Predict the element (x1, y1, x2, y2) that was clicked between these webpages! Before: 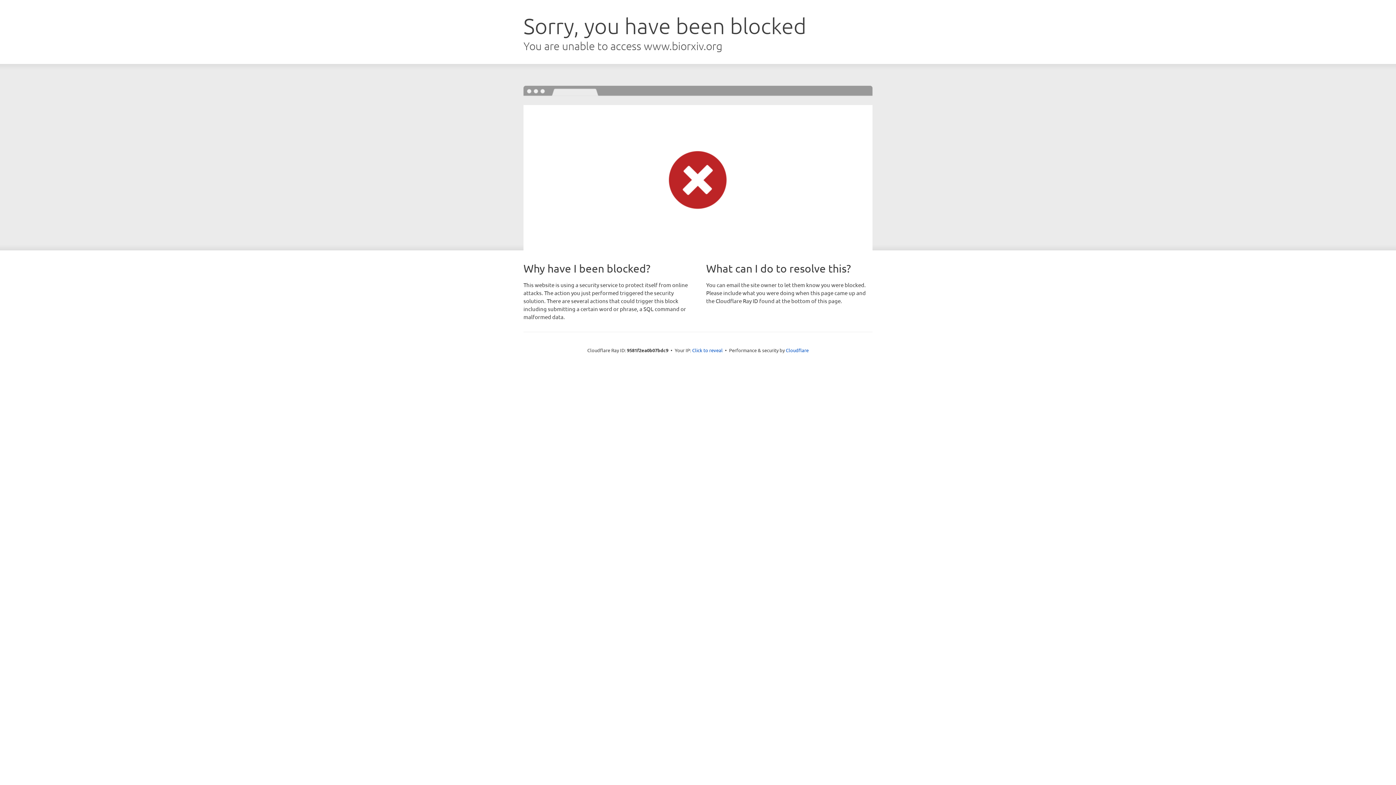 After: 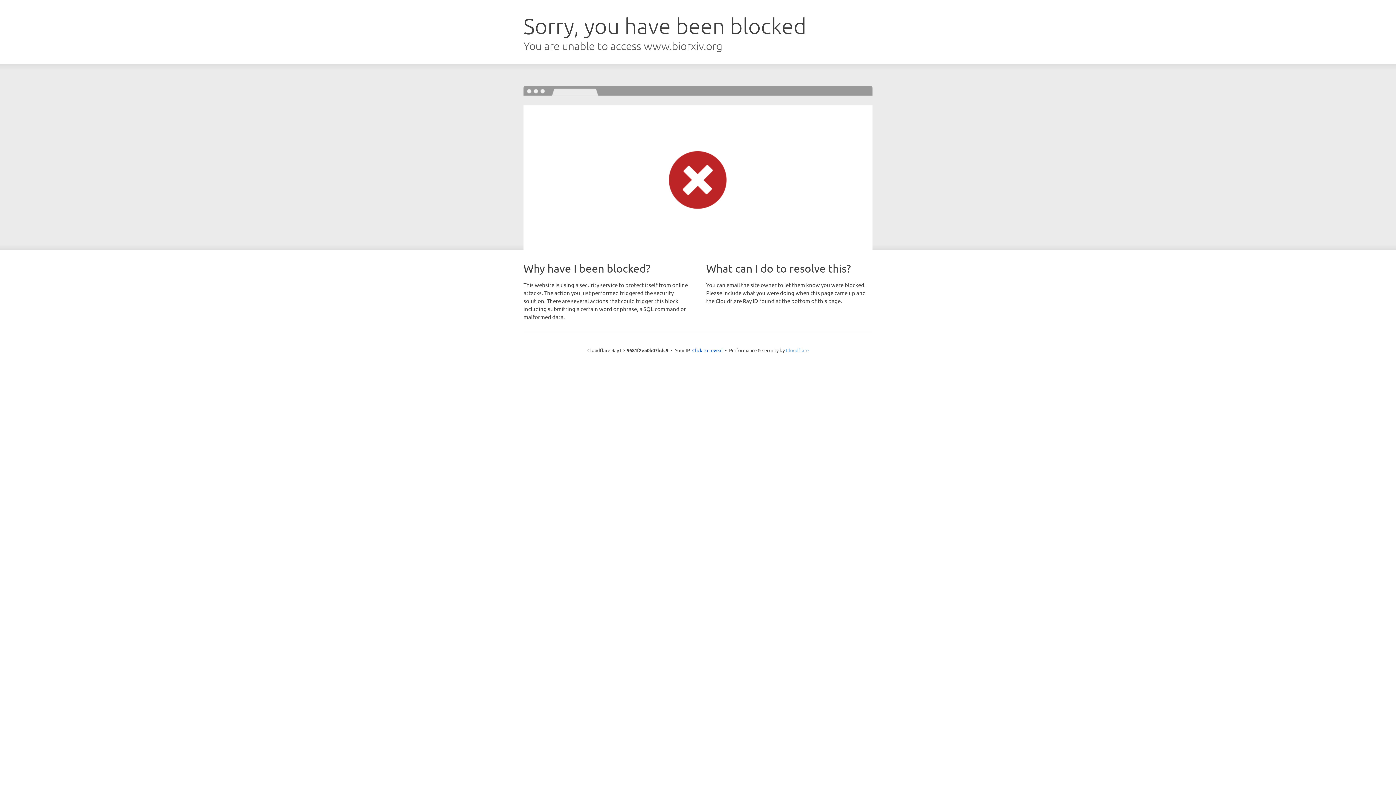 Action: bbox: (786, 347, 808, 353) label: Cloudflare